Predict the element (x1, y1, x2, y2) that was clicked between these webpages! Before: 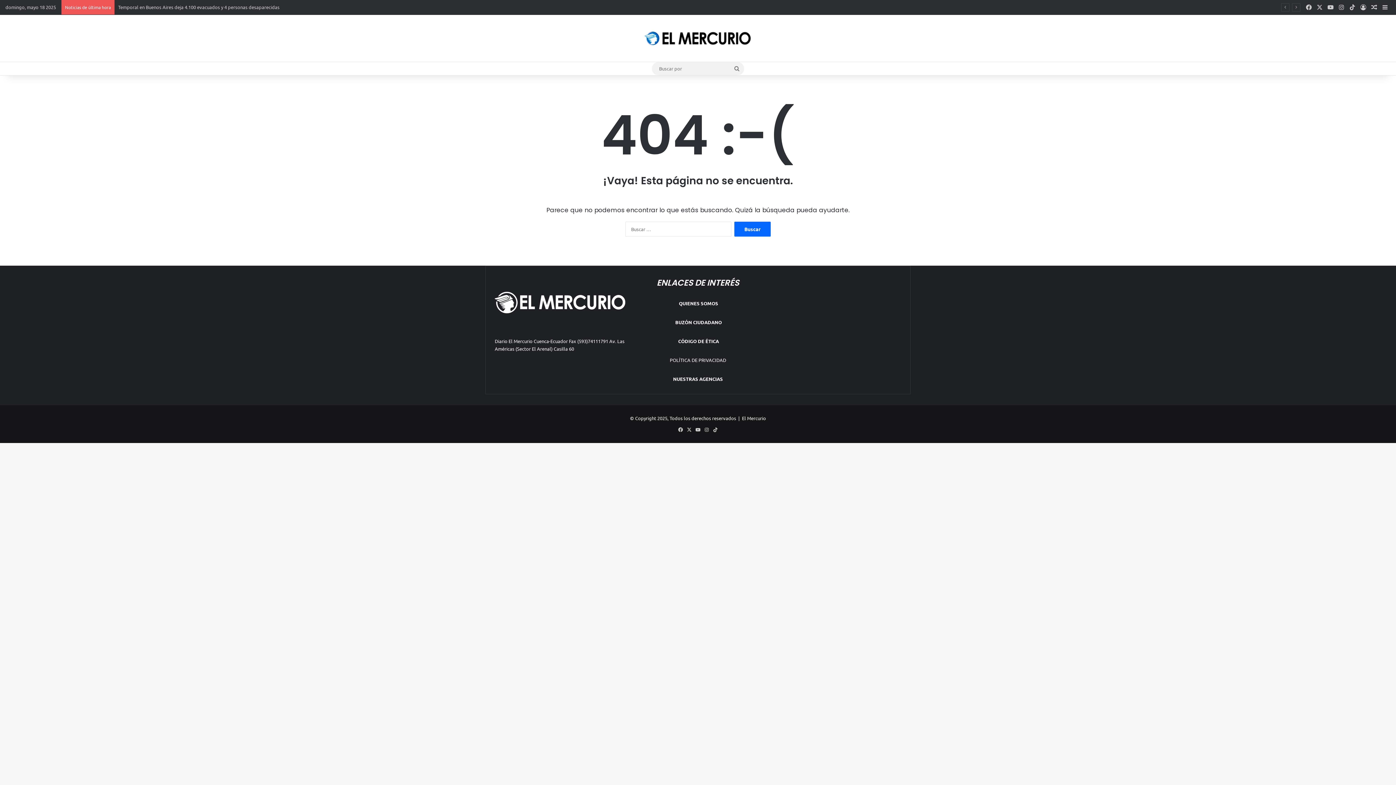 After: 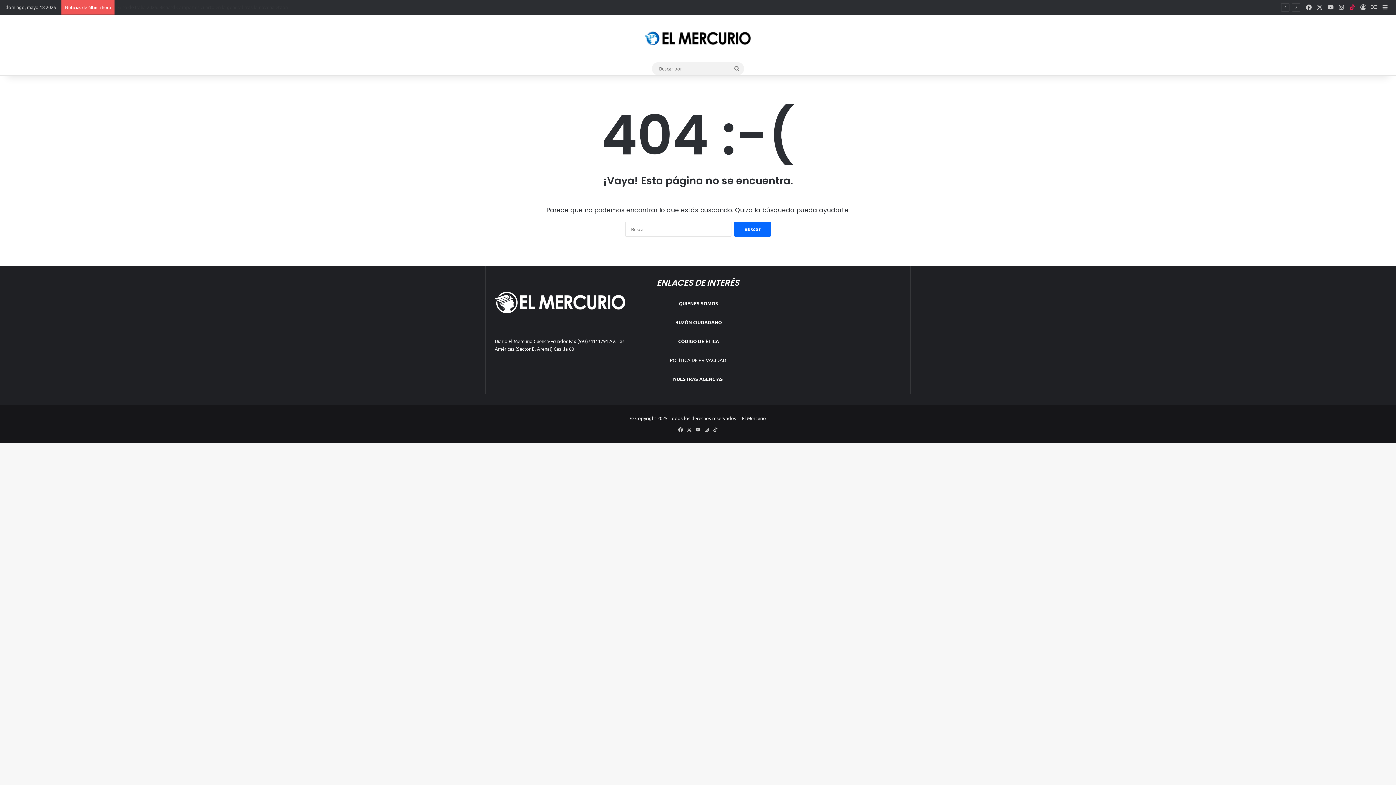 Action: bbox: (1347, 0, 1358, 14) label: TikTok